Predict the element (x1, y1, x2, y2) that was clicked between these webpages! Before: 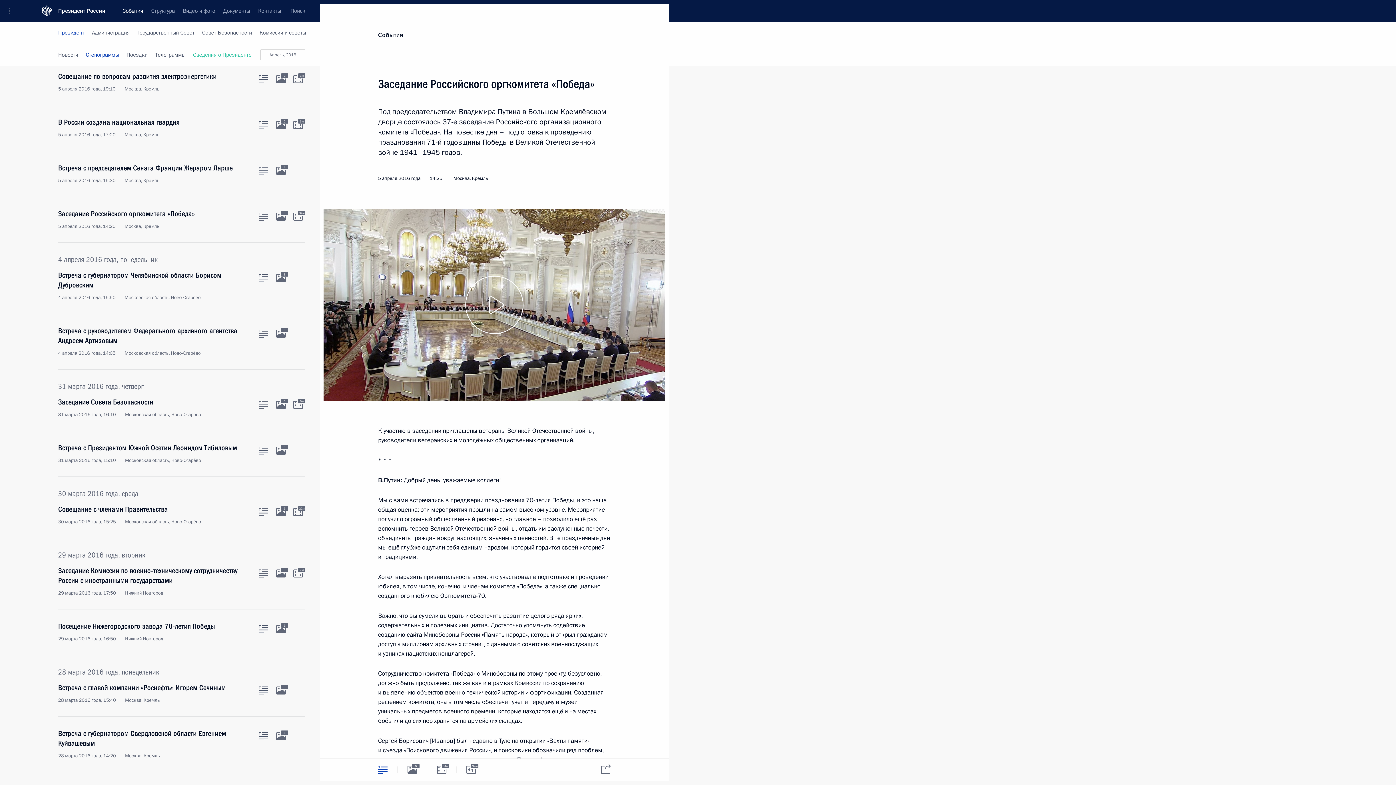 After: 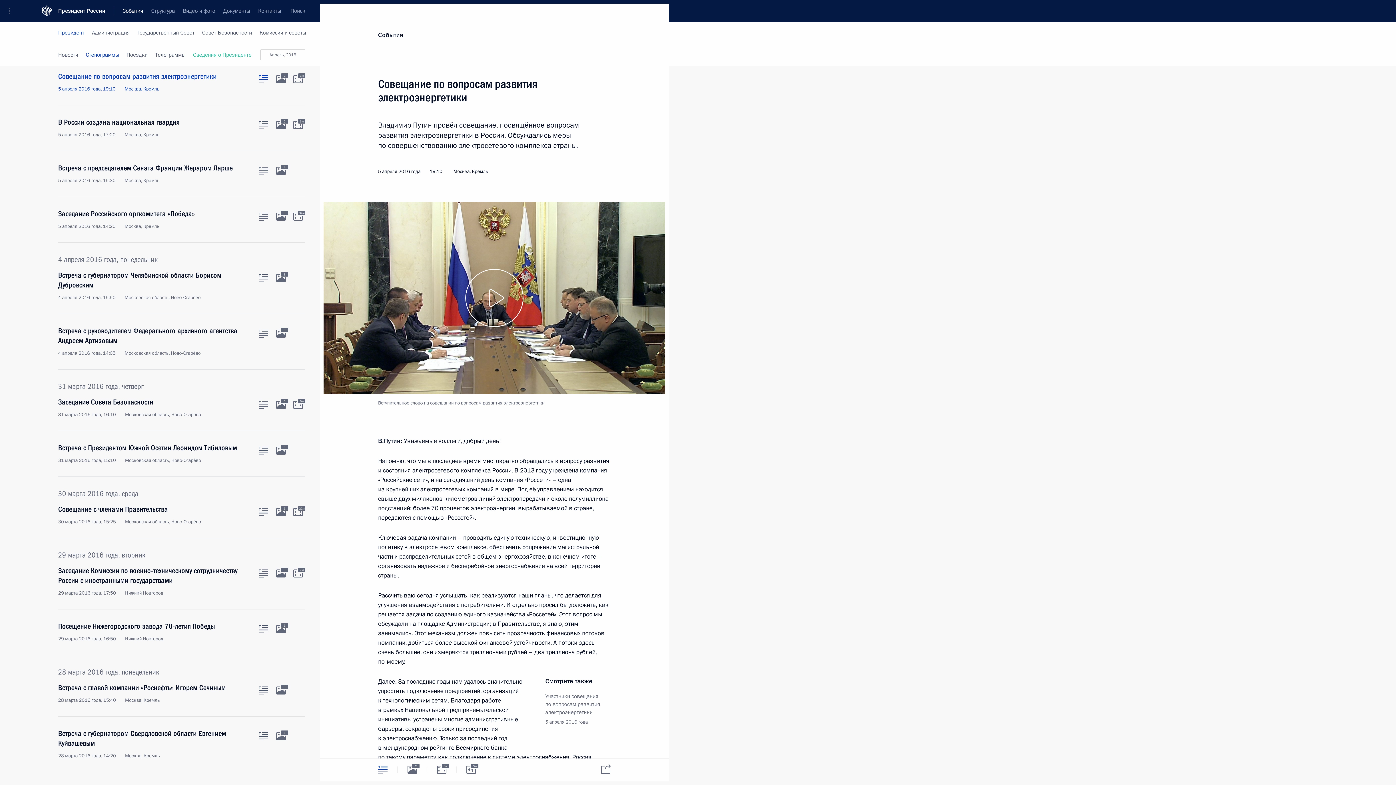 Action: label: Текст статьи bbox: (258, 75, 268, 83)